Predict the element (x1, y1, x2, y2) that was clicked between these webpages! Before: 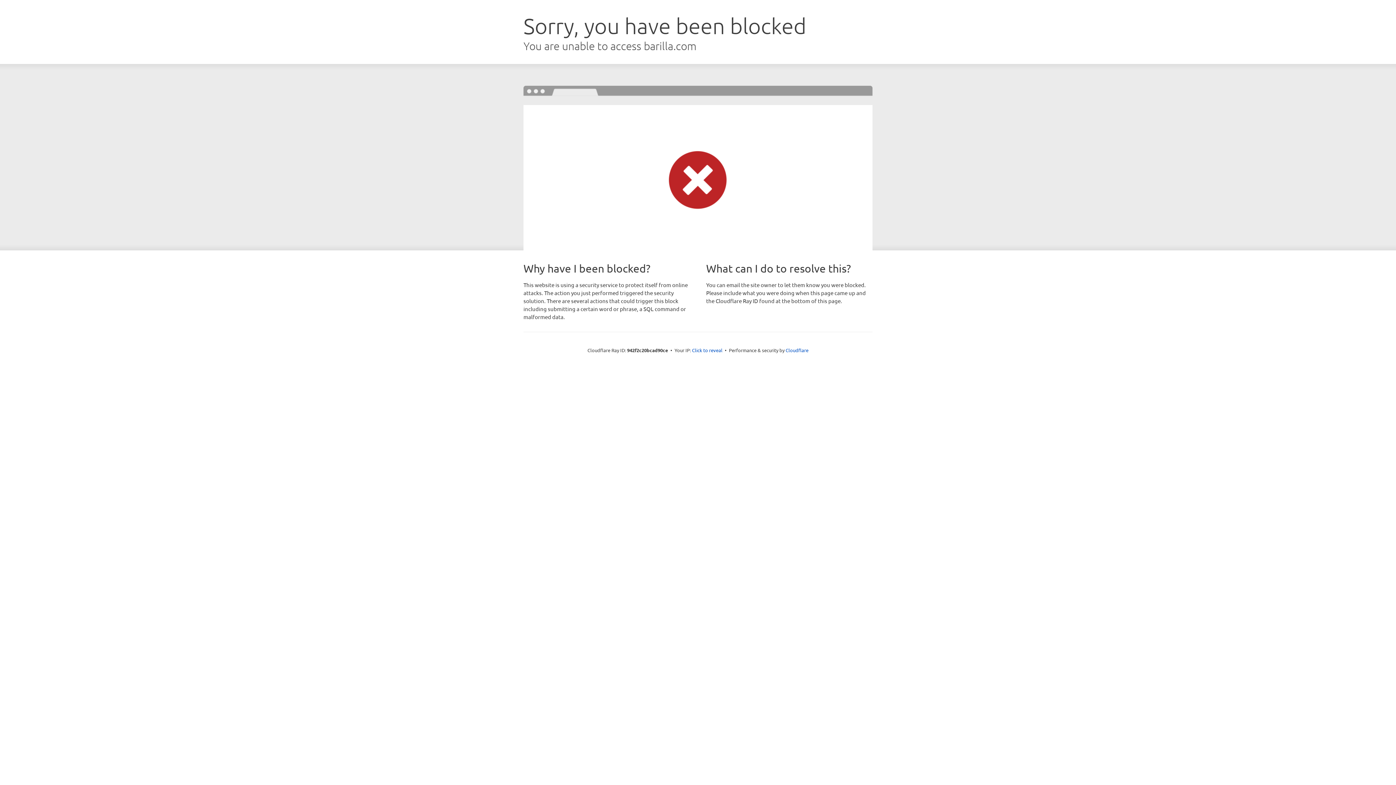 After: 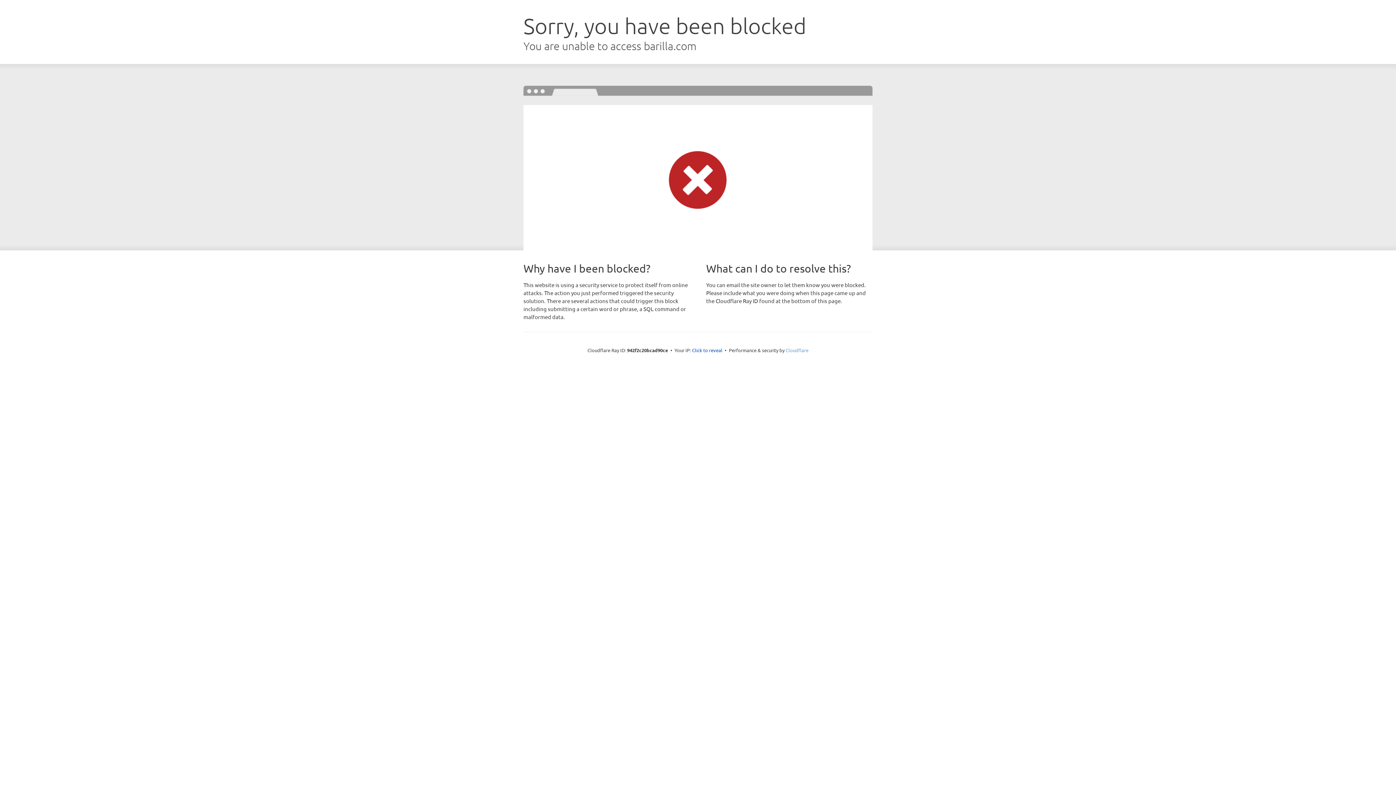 Action: label: Cloudflare bbox: (785, 347, 808, 353)